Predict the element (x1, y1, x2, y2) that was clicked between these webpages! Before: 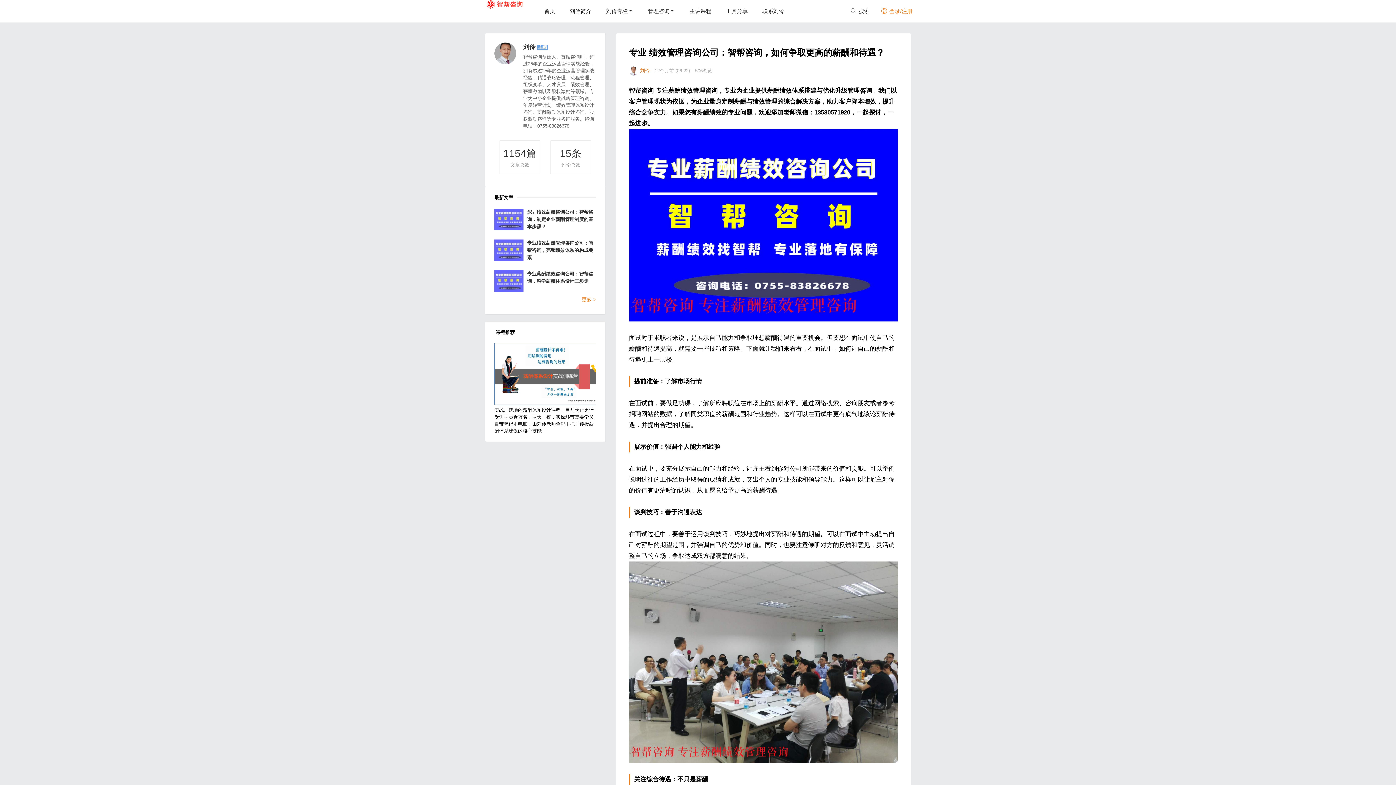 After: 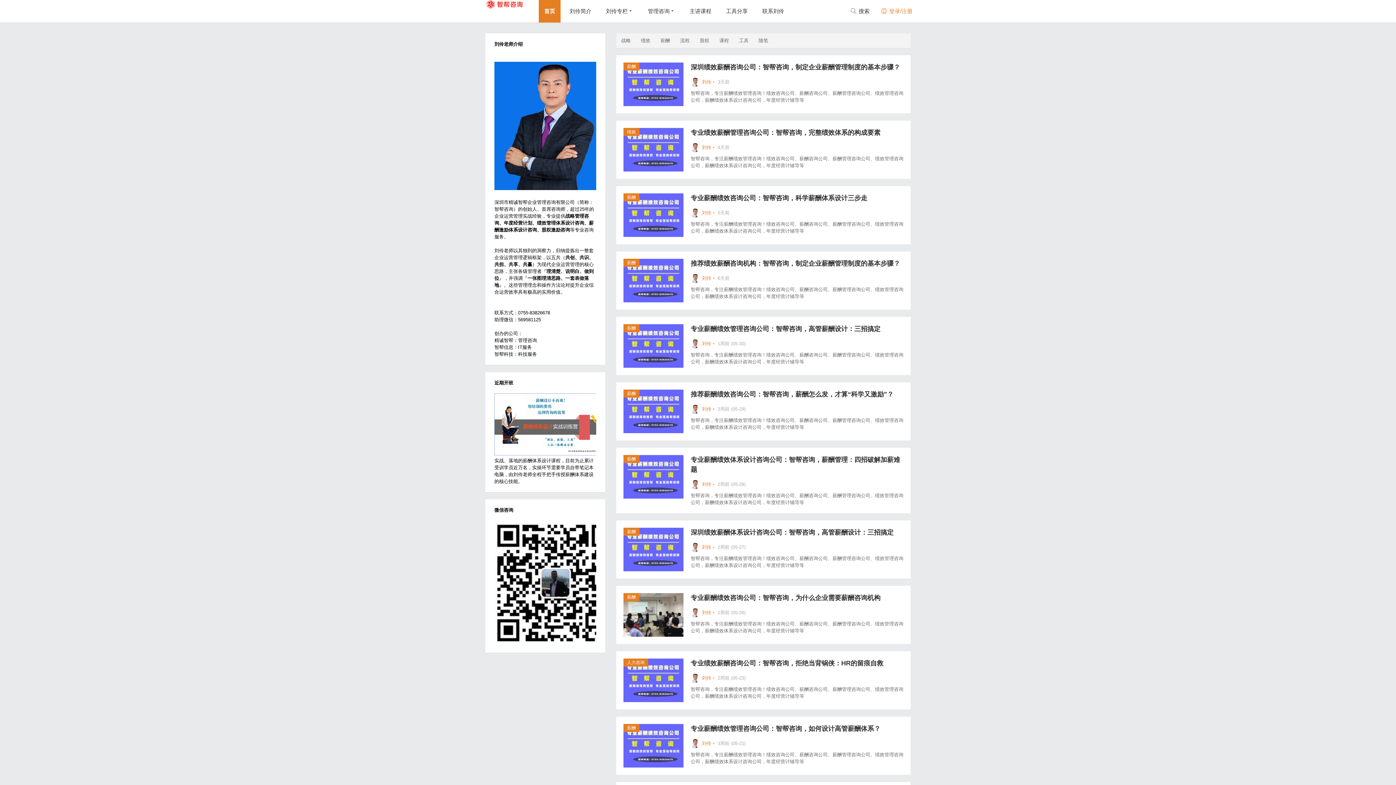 Action: label: 刘伶 bbox: (629, 67, 649, 73)